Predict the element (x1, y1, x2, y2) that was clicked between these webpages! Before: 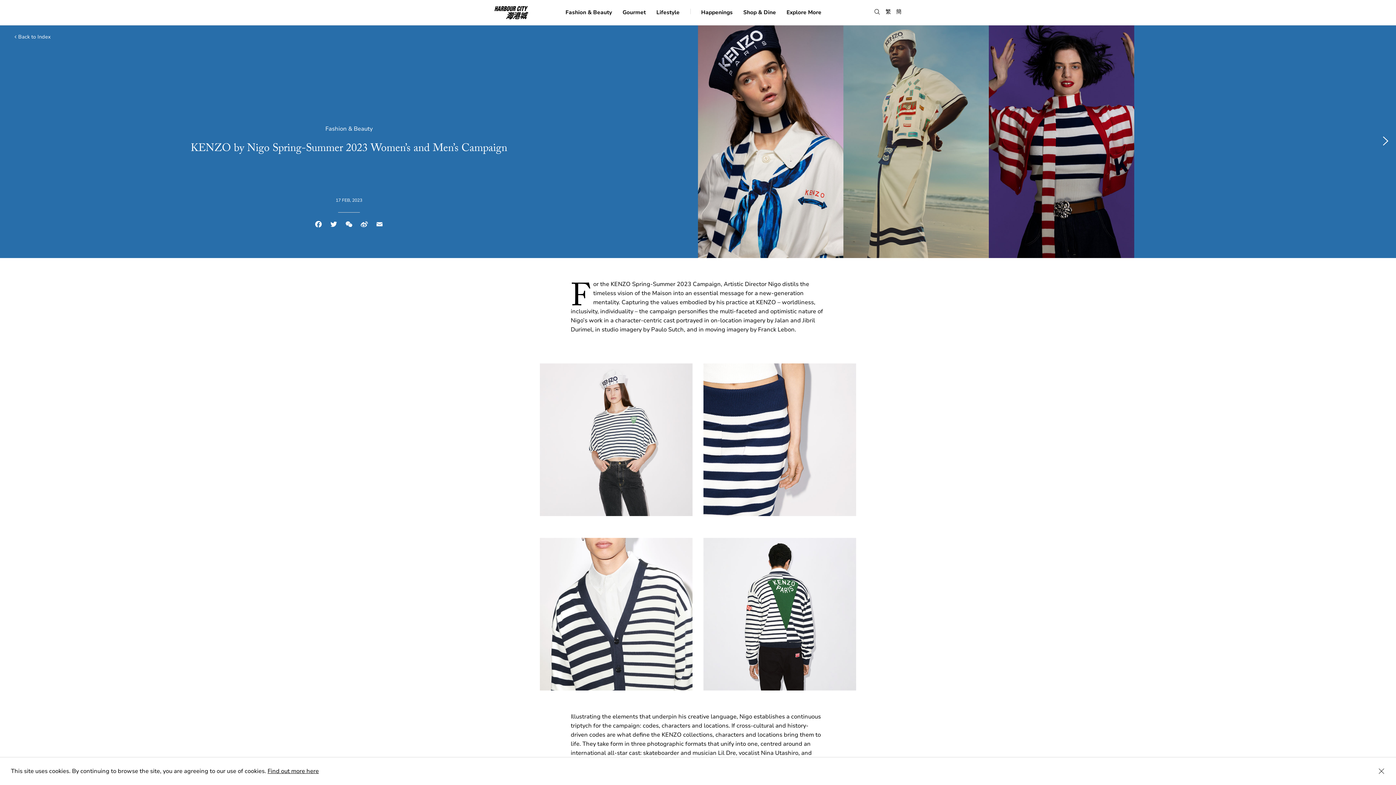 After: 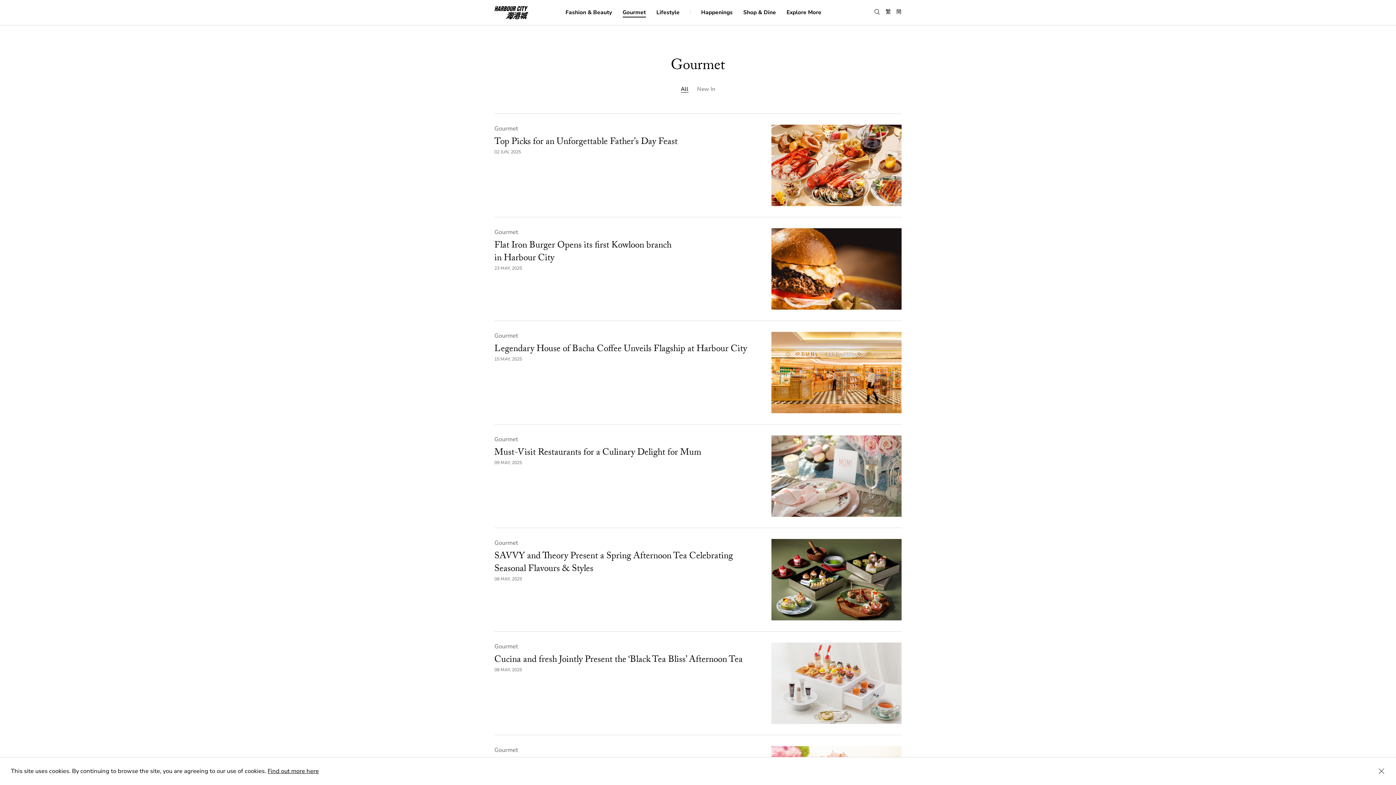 Action: bbox: (622, 8, 646, 15) label: Gourmet